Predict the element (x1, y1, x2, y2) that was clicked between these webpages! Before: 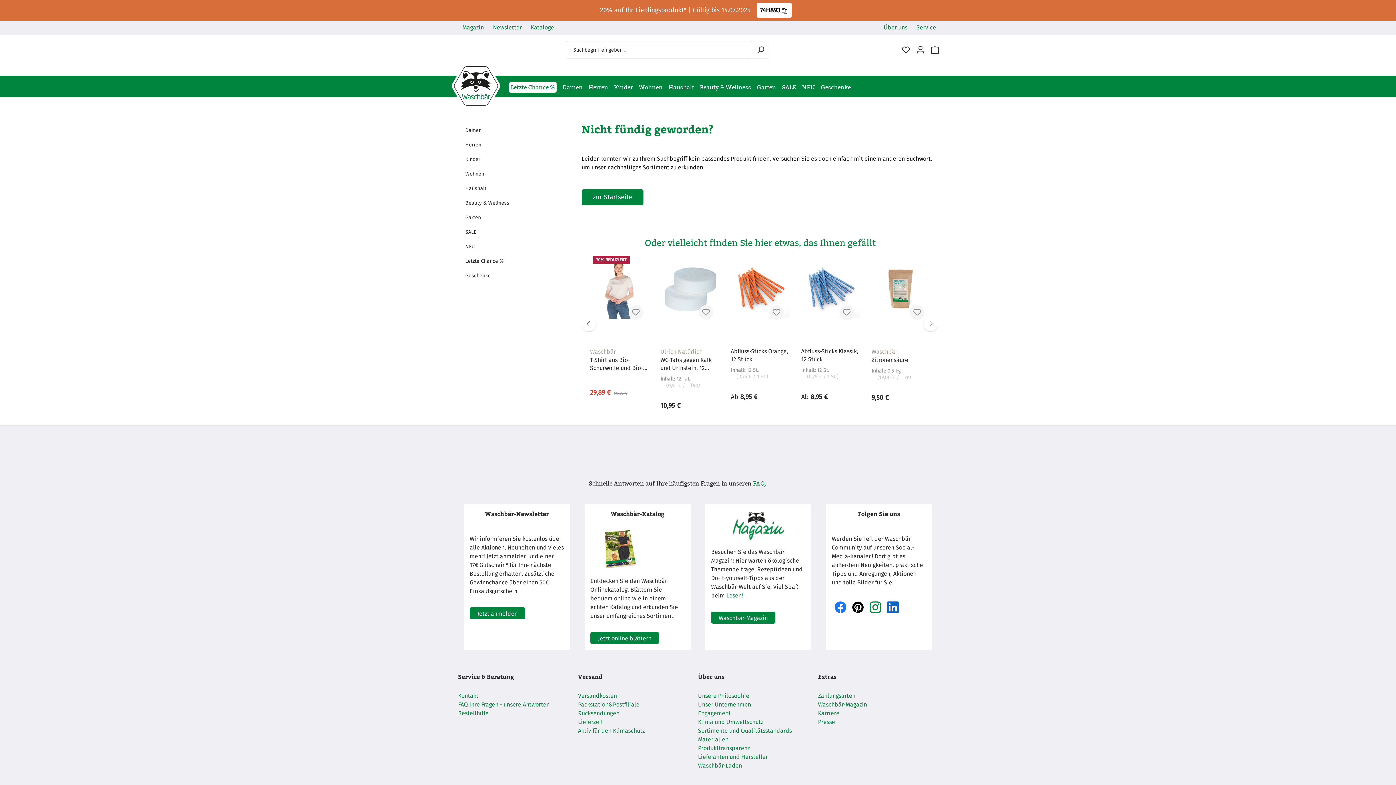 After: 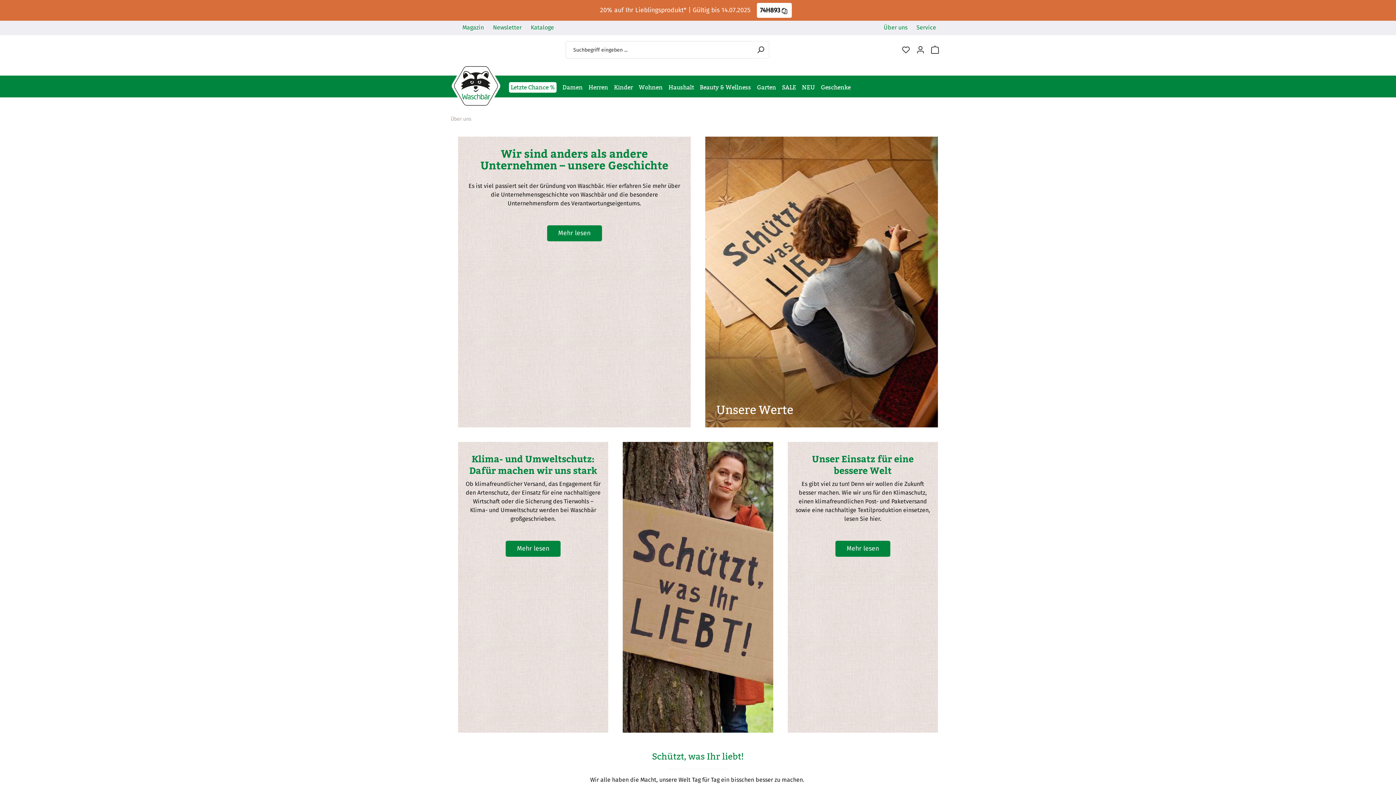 Action: label: Unsere Philosophie bbox: (698, 692, 749, 700)